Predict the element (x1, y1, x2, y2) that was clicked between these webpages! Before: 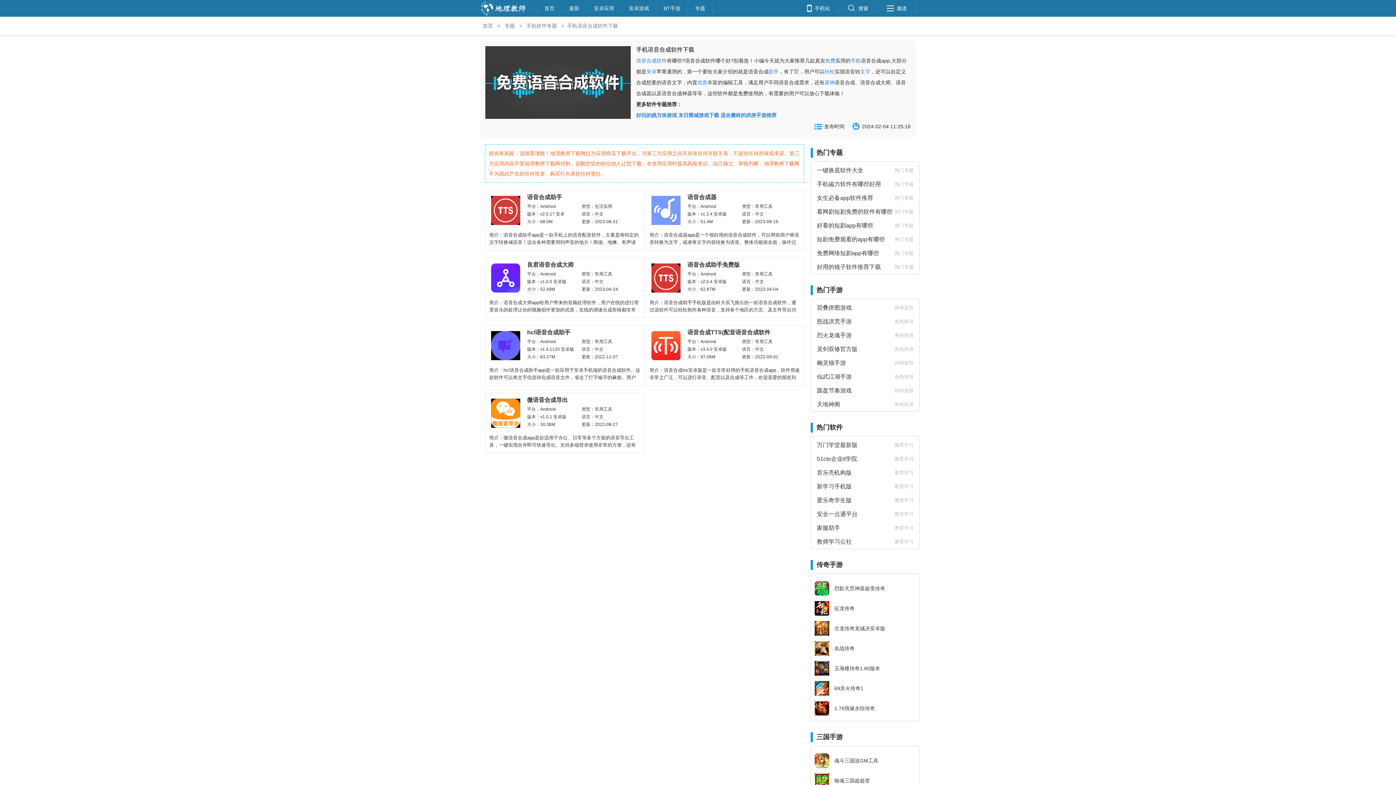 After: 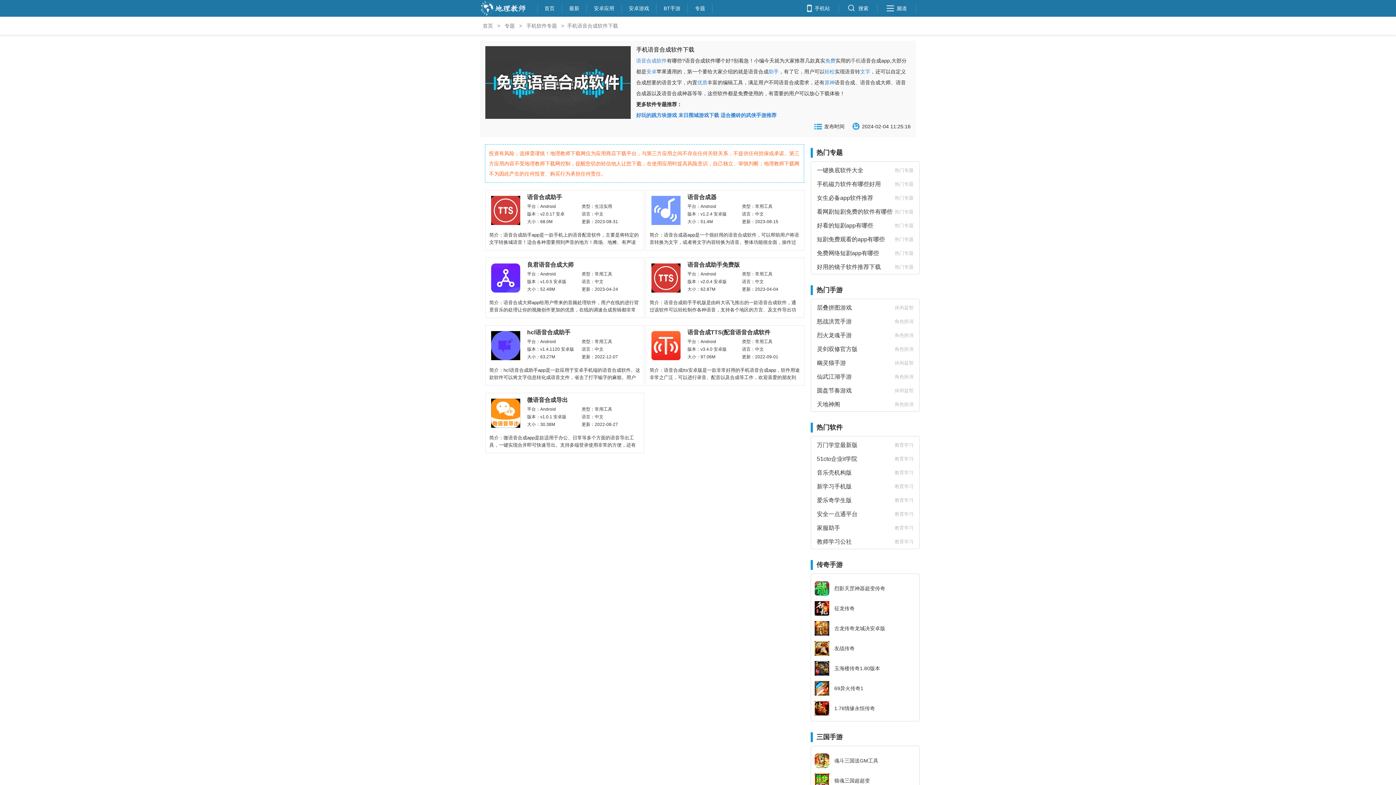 Action: label: 手机 bbox: (850, 57, 861, 63)